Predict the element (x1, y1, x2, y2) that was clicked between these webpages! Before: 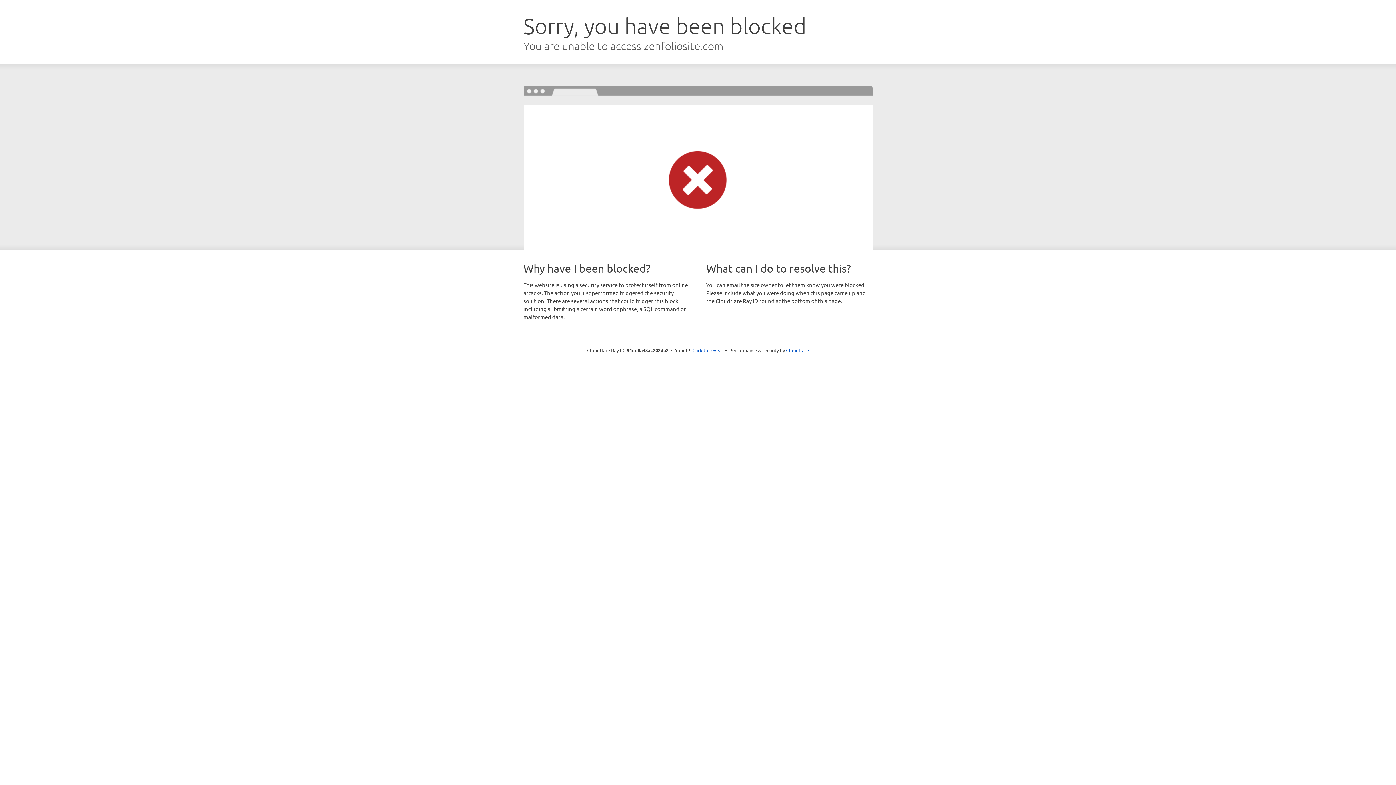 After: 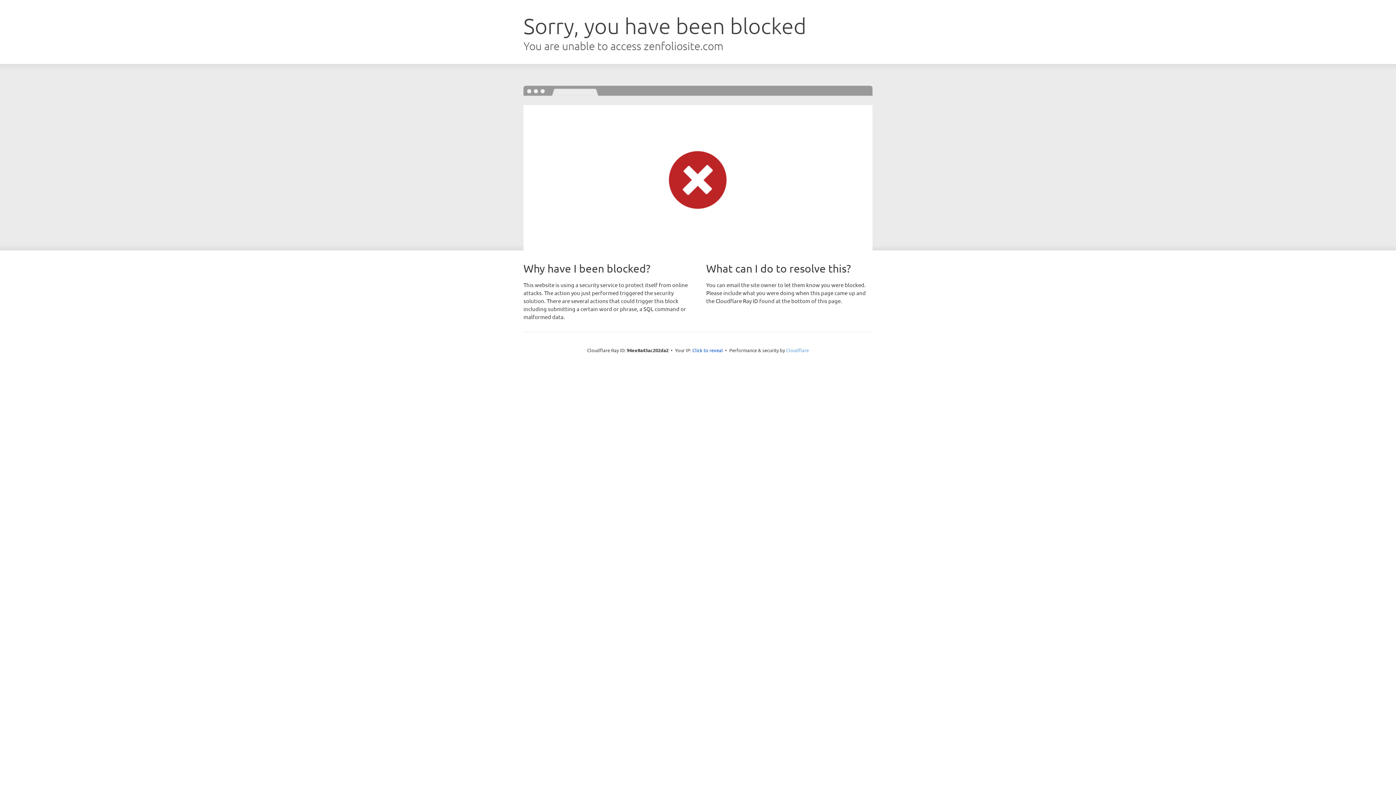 Action: bbox: (786, 347, 809, 353) label: Cloudflare